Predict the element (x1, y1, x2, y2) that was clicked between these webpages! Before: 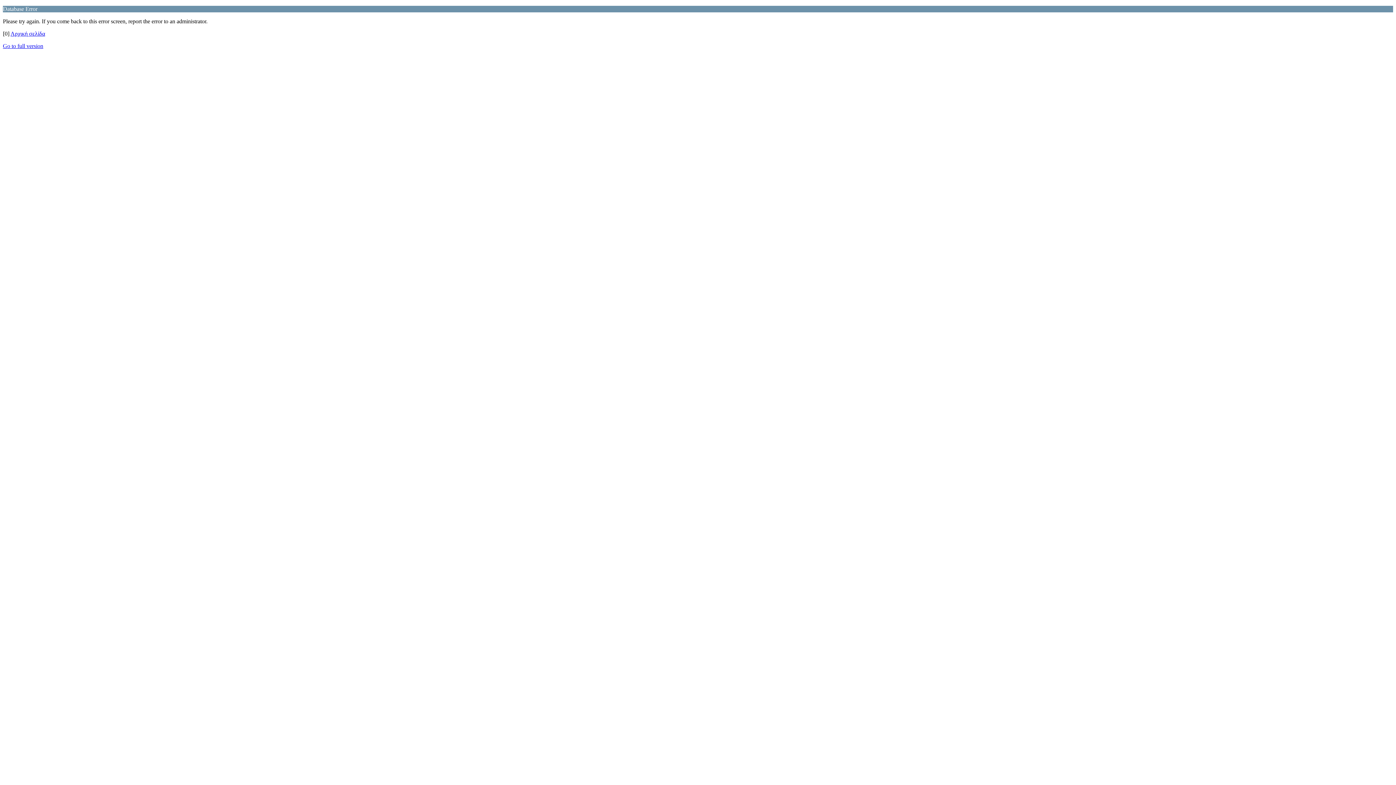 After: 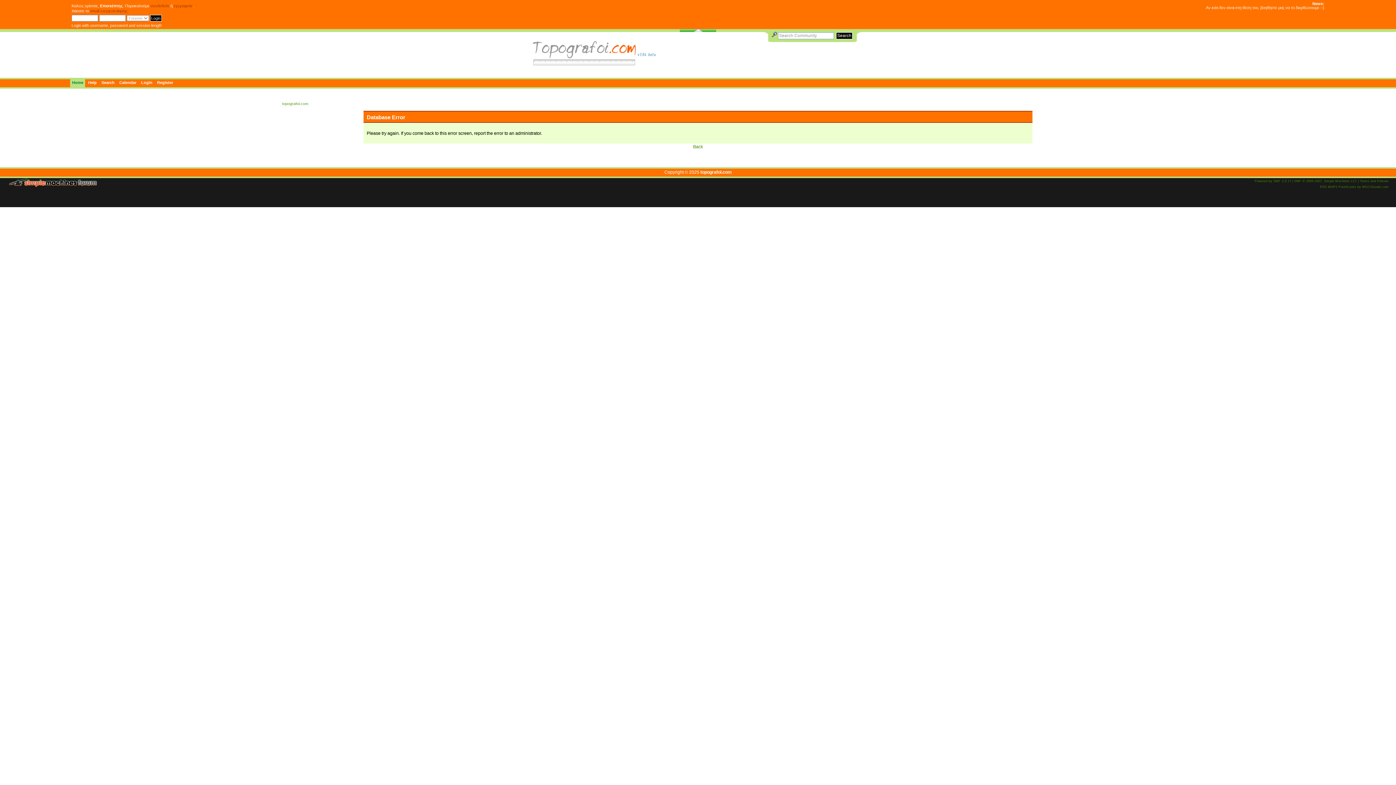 Action: bbox: (2, 42, 43, 49) label: Go to full version